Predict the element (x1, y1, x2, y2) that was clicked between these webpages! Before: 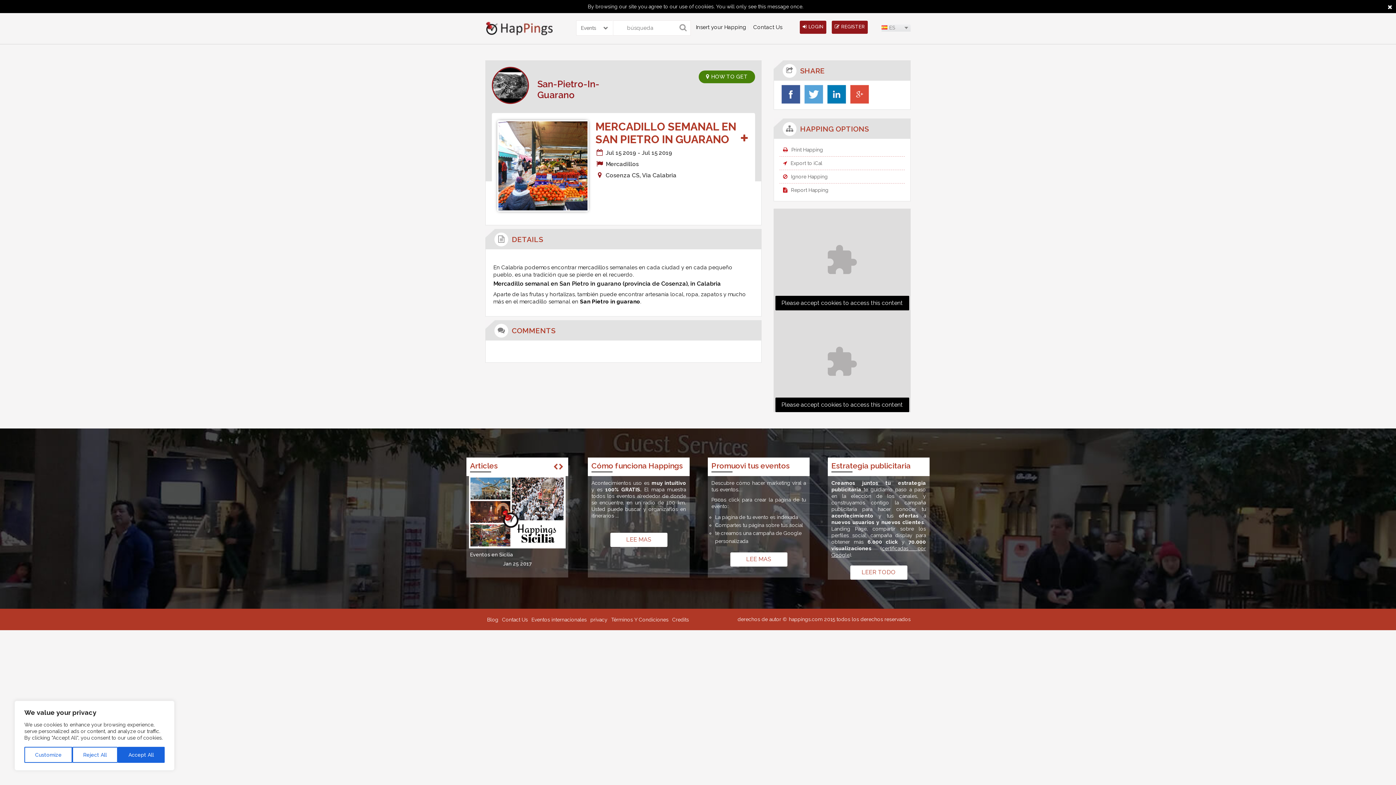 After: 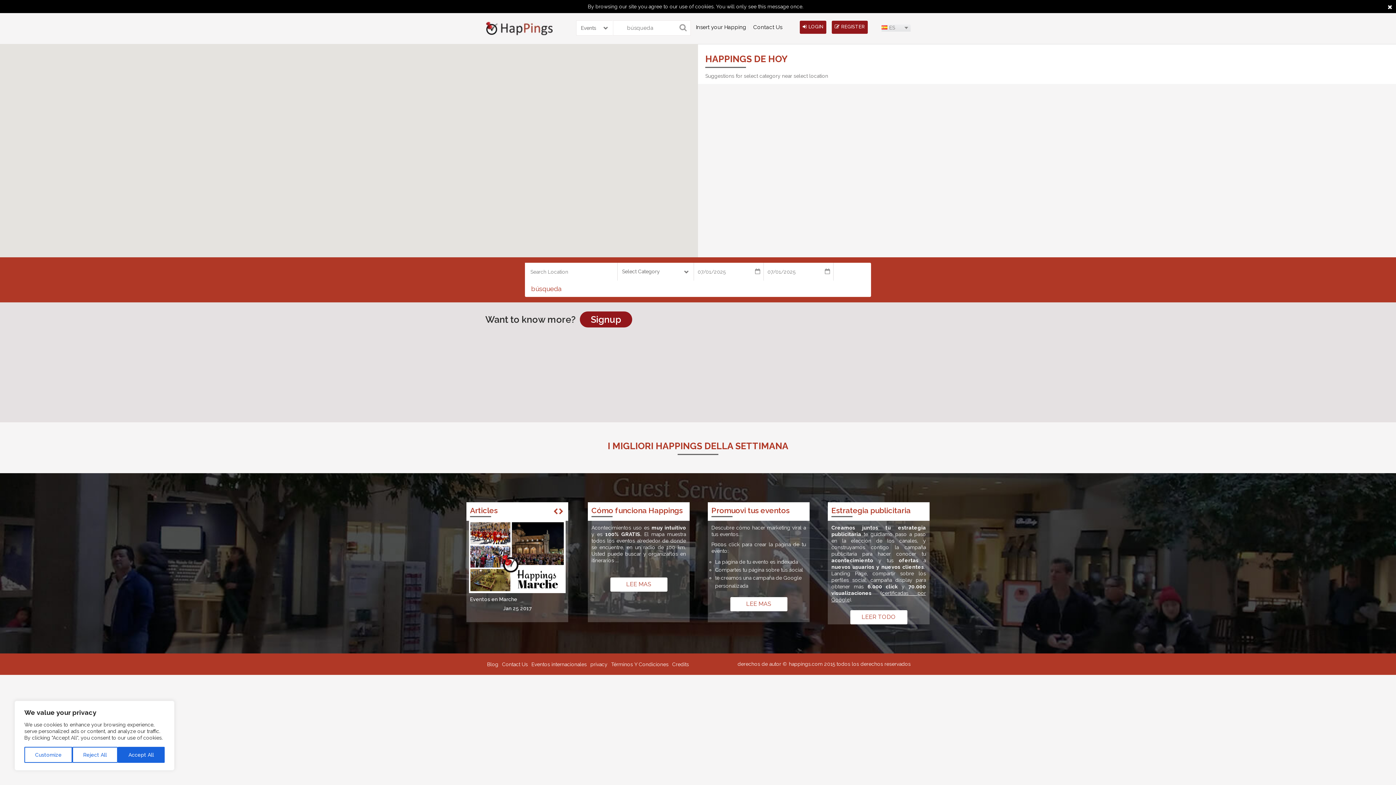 Action: bbox: (485, 21, 552, 35)